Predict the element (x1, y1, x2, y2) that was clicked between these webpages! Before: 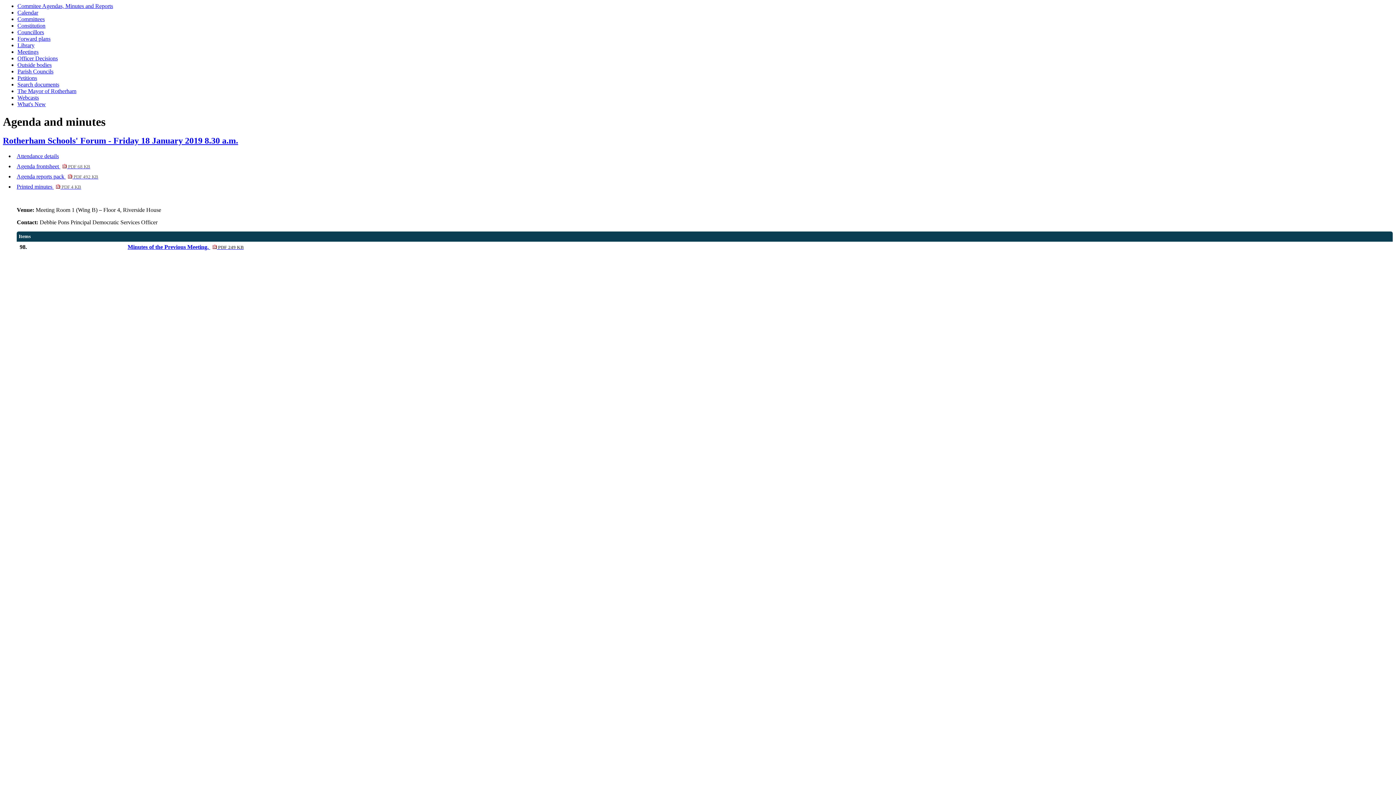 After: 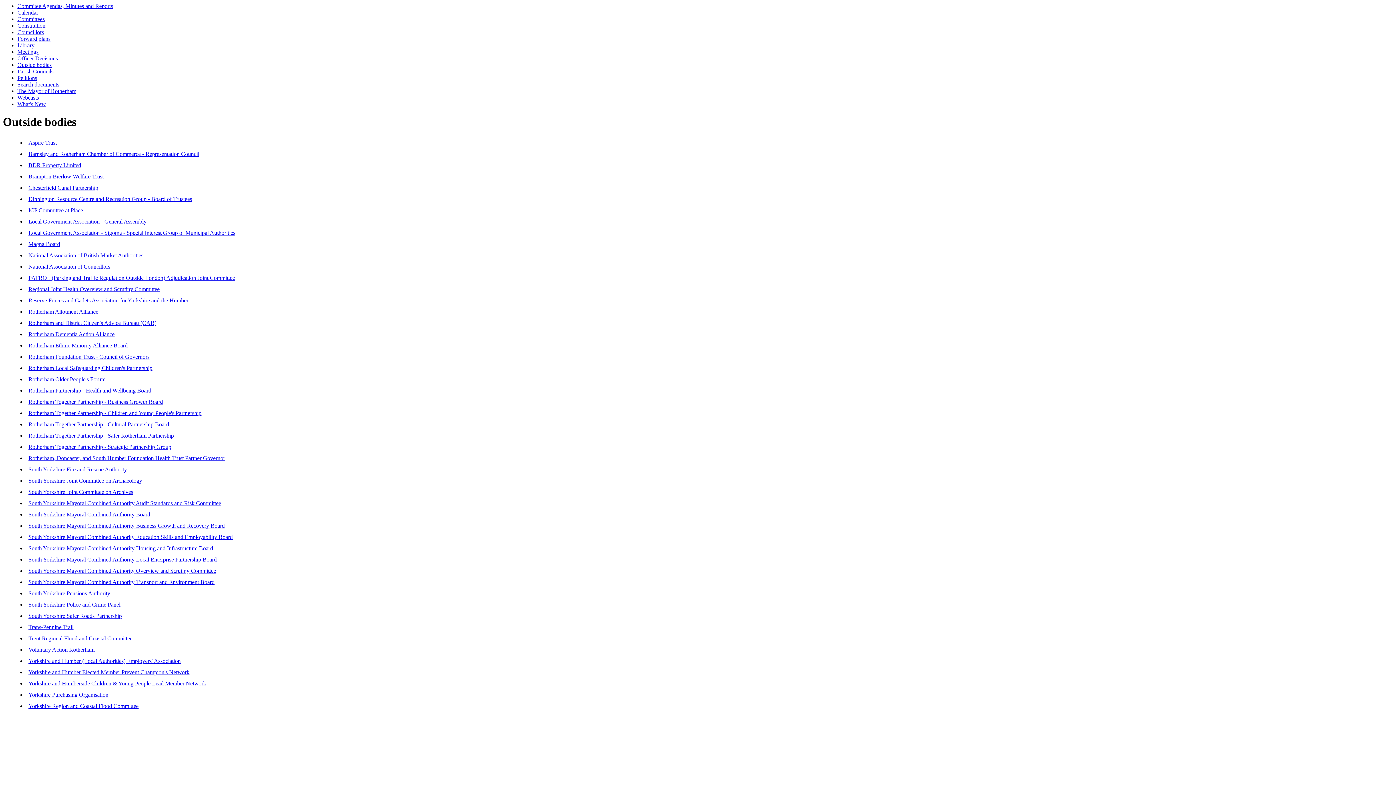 Action: label: Outside bodies bbox: (17, 61, 51, 68)